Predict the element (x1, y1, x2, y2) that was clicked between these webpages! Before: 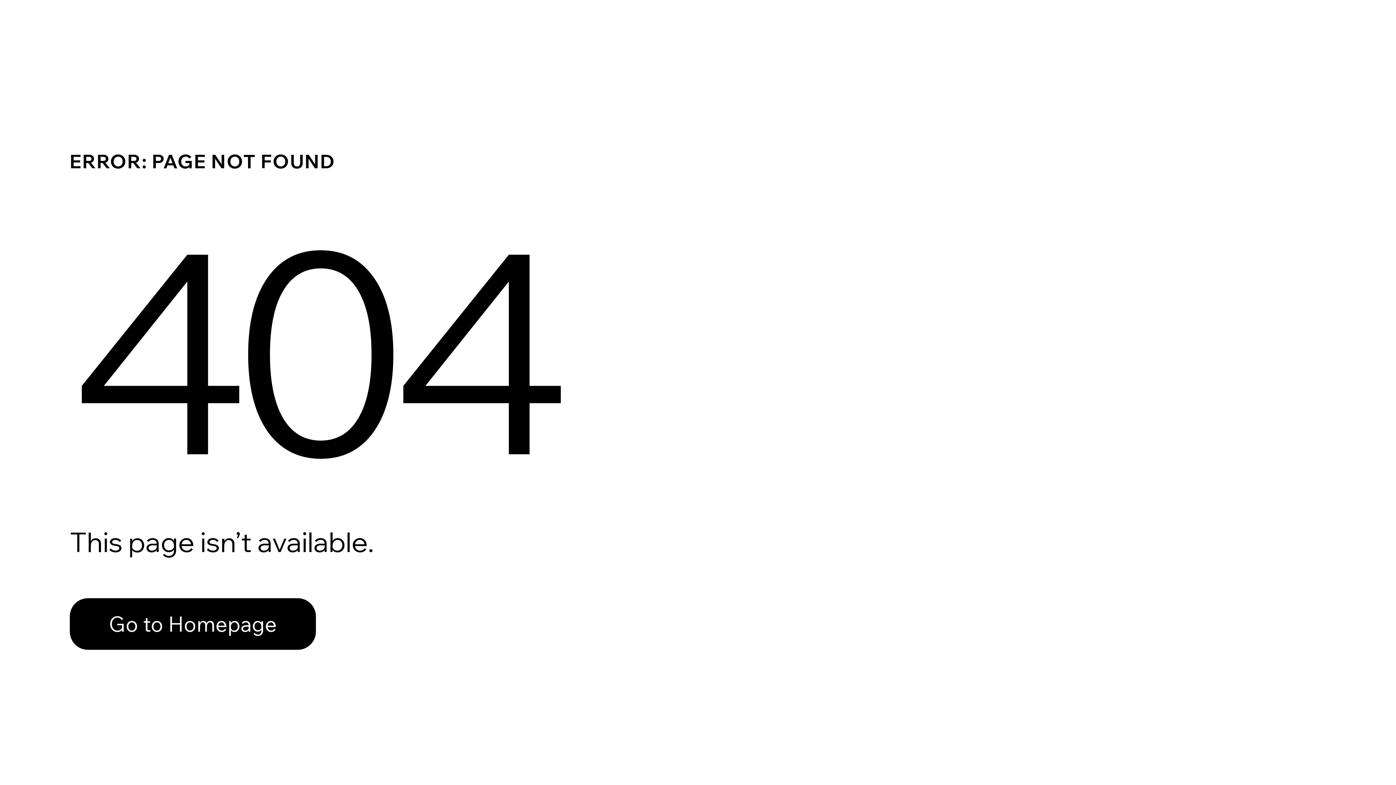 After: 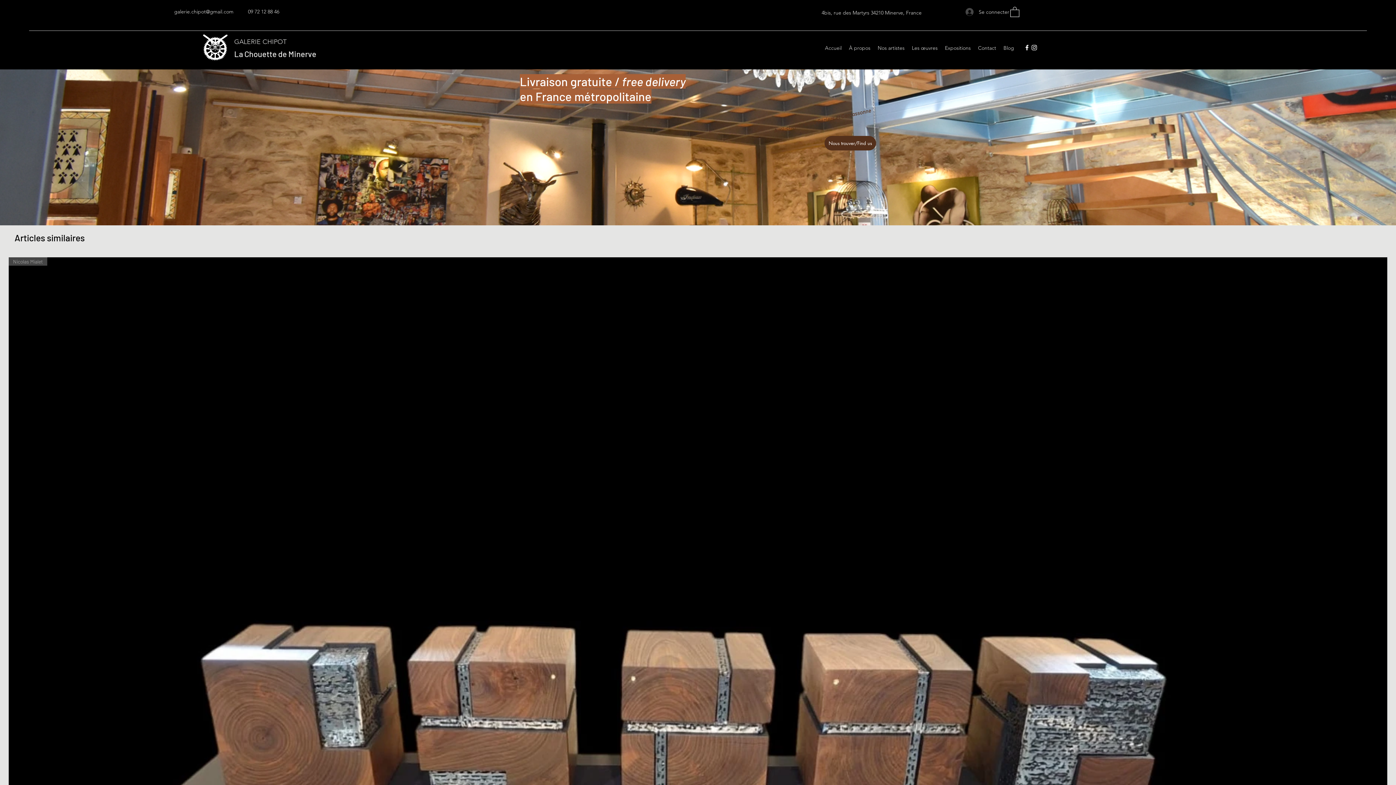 Action: label: Go to Homepage bbox: (69, 598, 316, 650)